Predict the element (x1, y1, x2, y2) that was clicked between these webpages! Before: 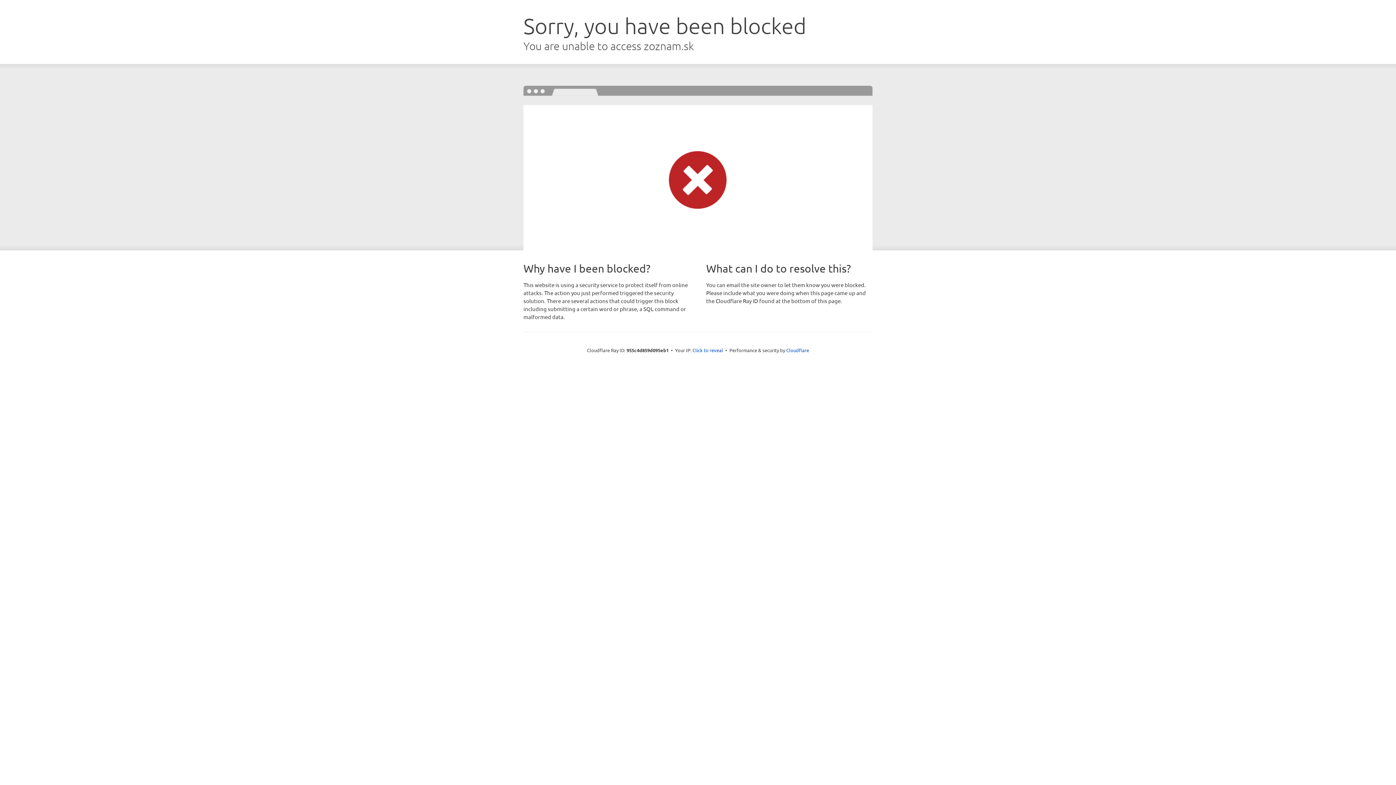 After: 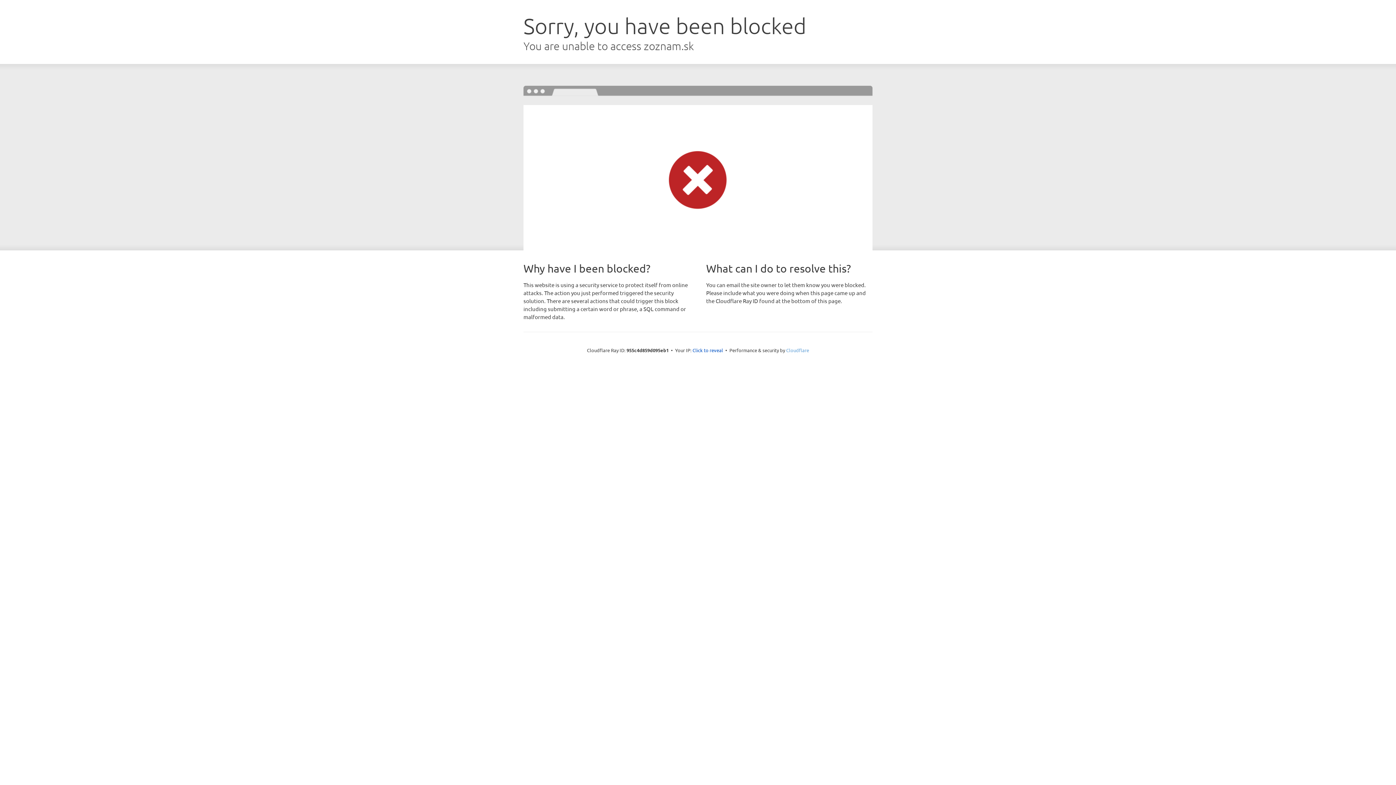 Action: bbox: (786, 347, 809, 353) label: Cloudflare